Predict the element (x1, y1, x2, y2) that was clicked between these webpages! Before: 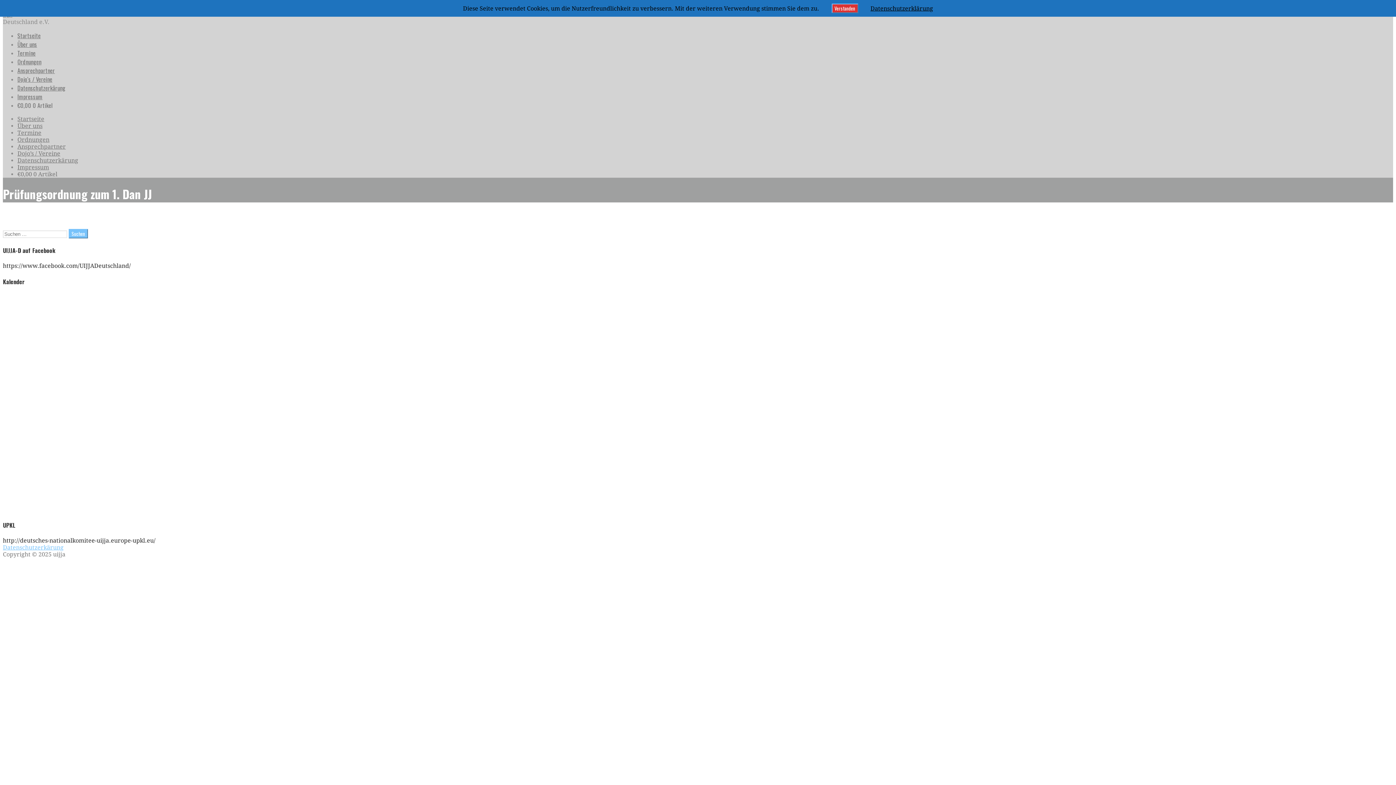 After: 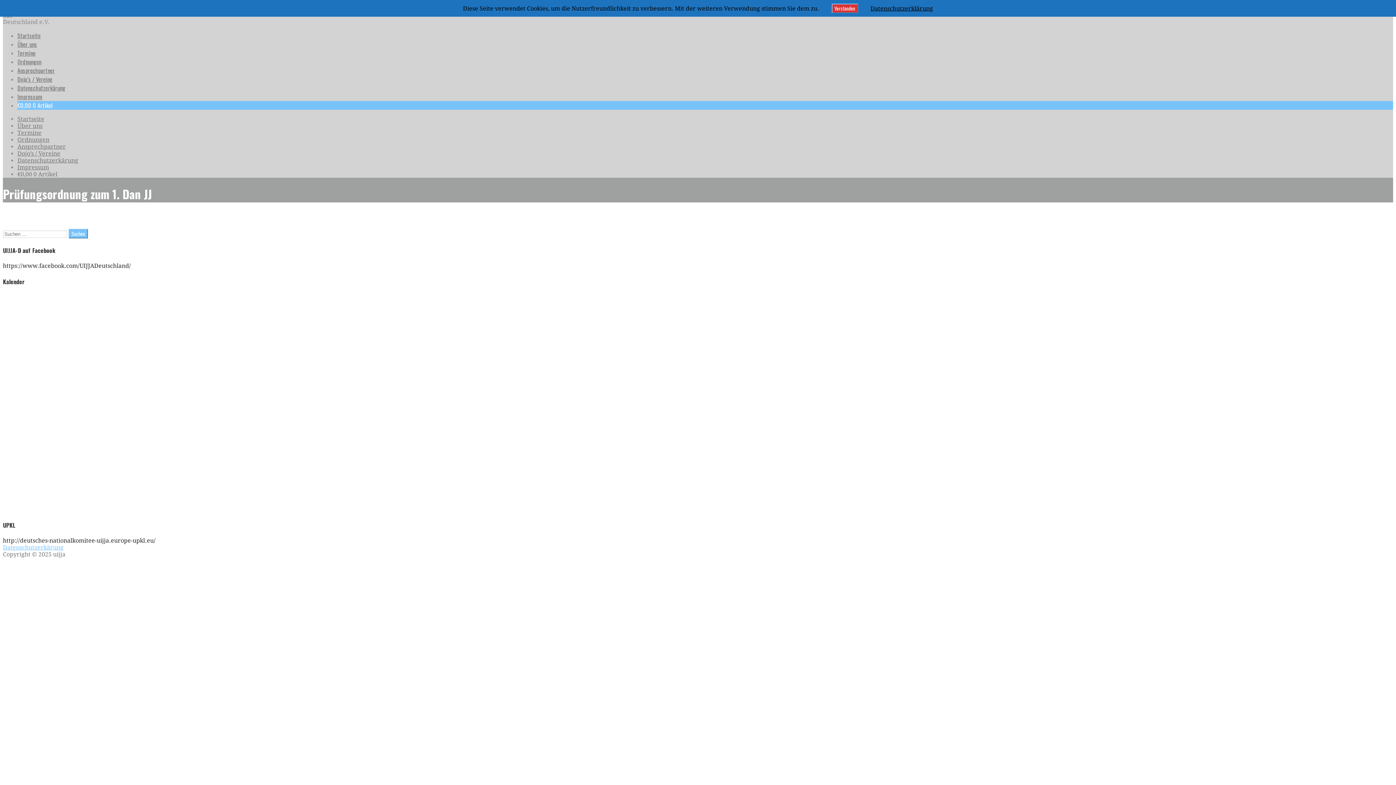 Action: bbox: (17, 101, 52, 109) label: €0,00 0 Artikel